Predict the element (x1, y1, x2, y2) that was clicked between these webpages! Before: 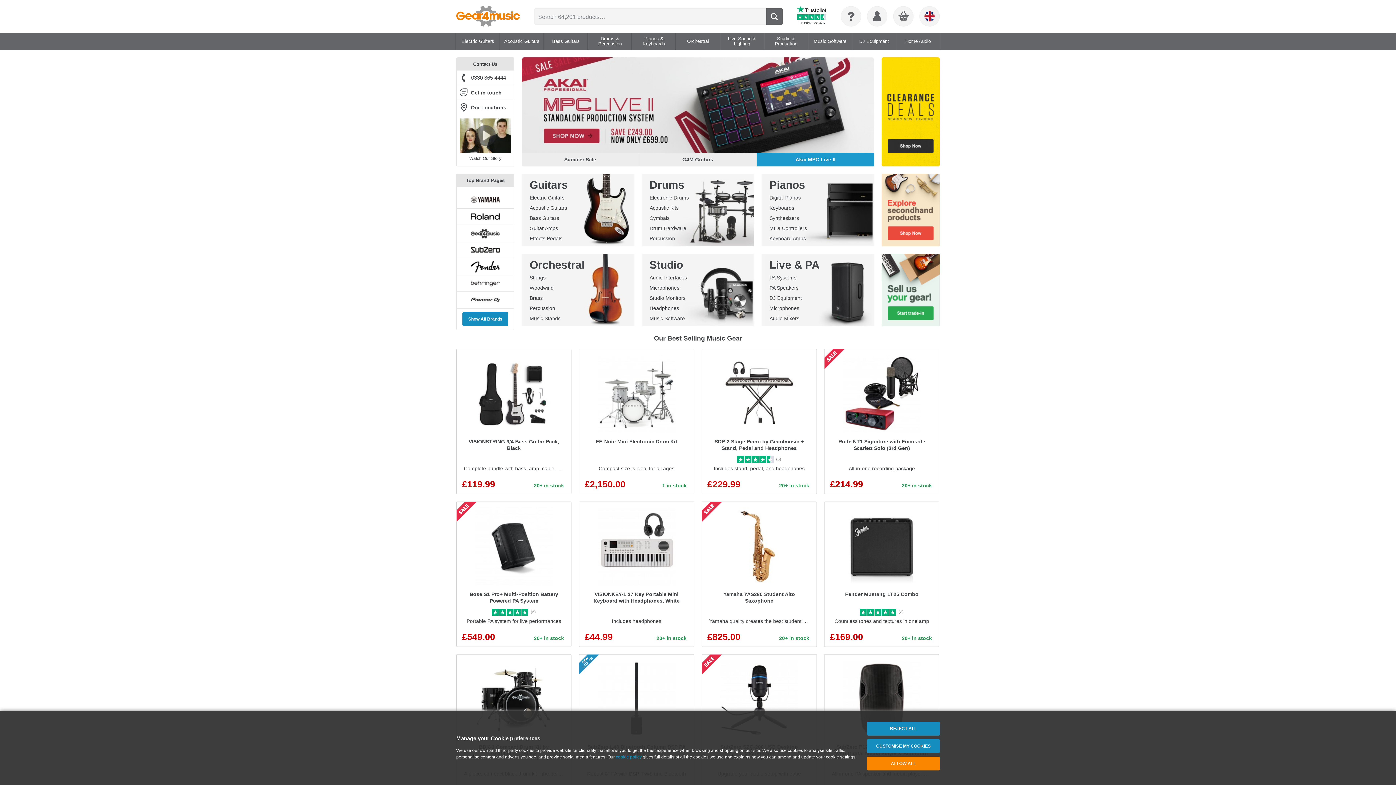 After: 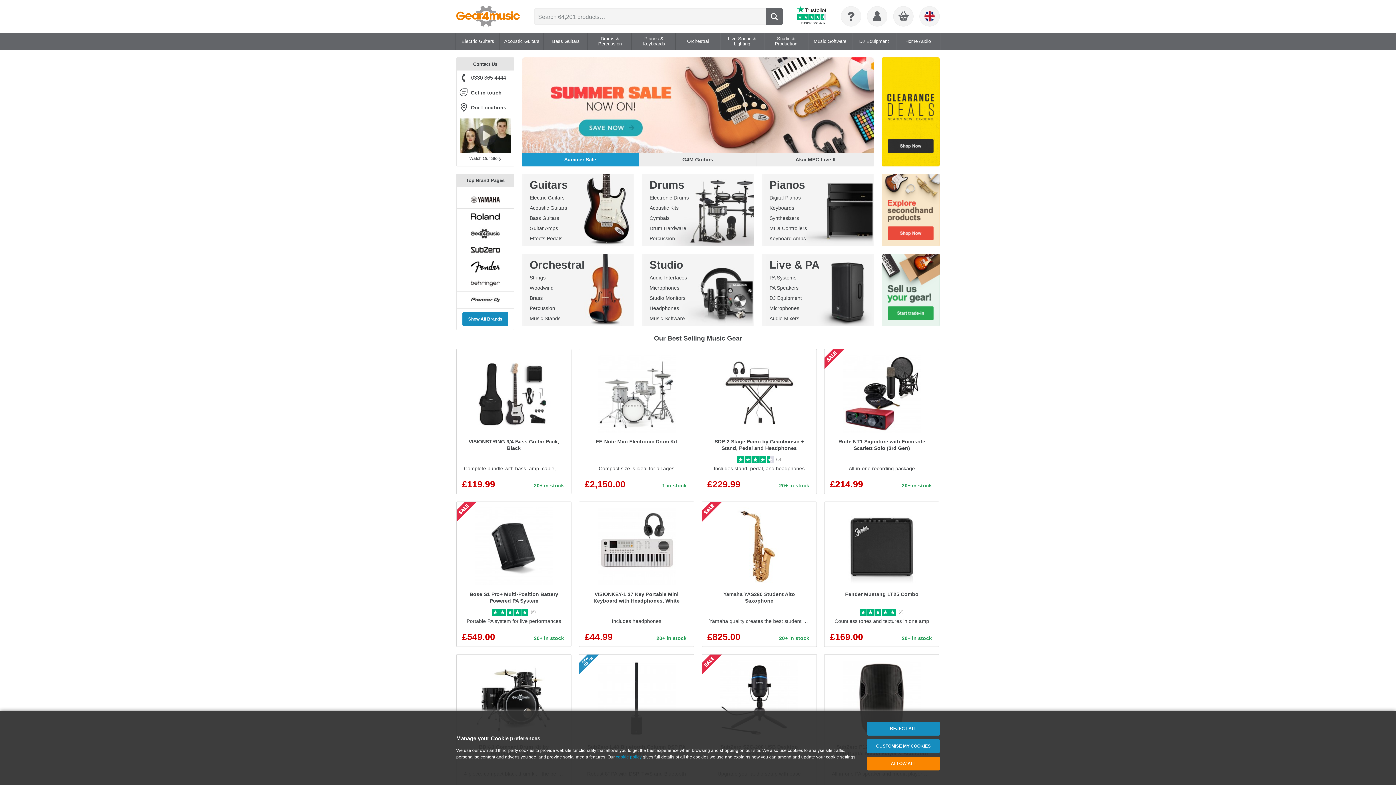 Action: bbox: (456, 5, 520, 26)